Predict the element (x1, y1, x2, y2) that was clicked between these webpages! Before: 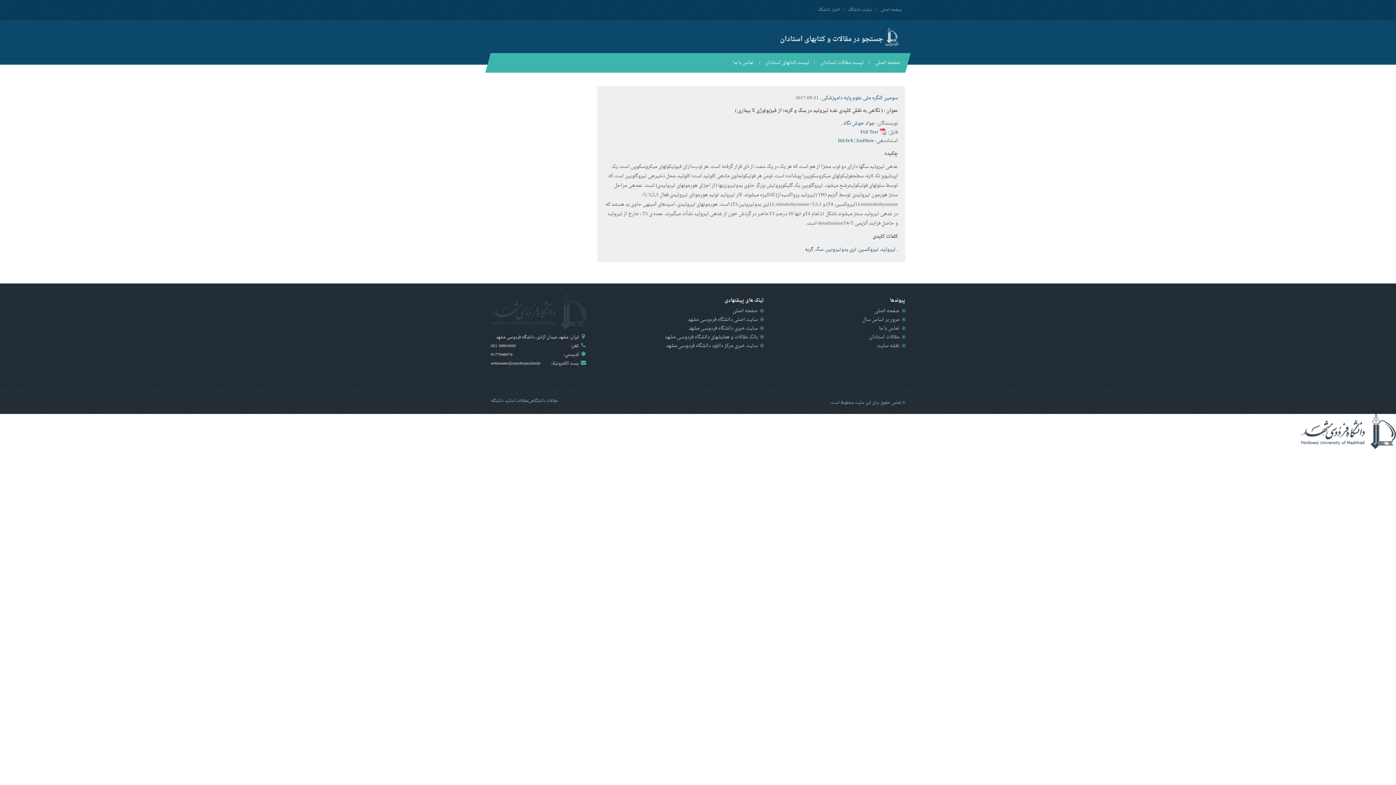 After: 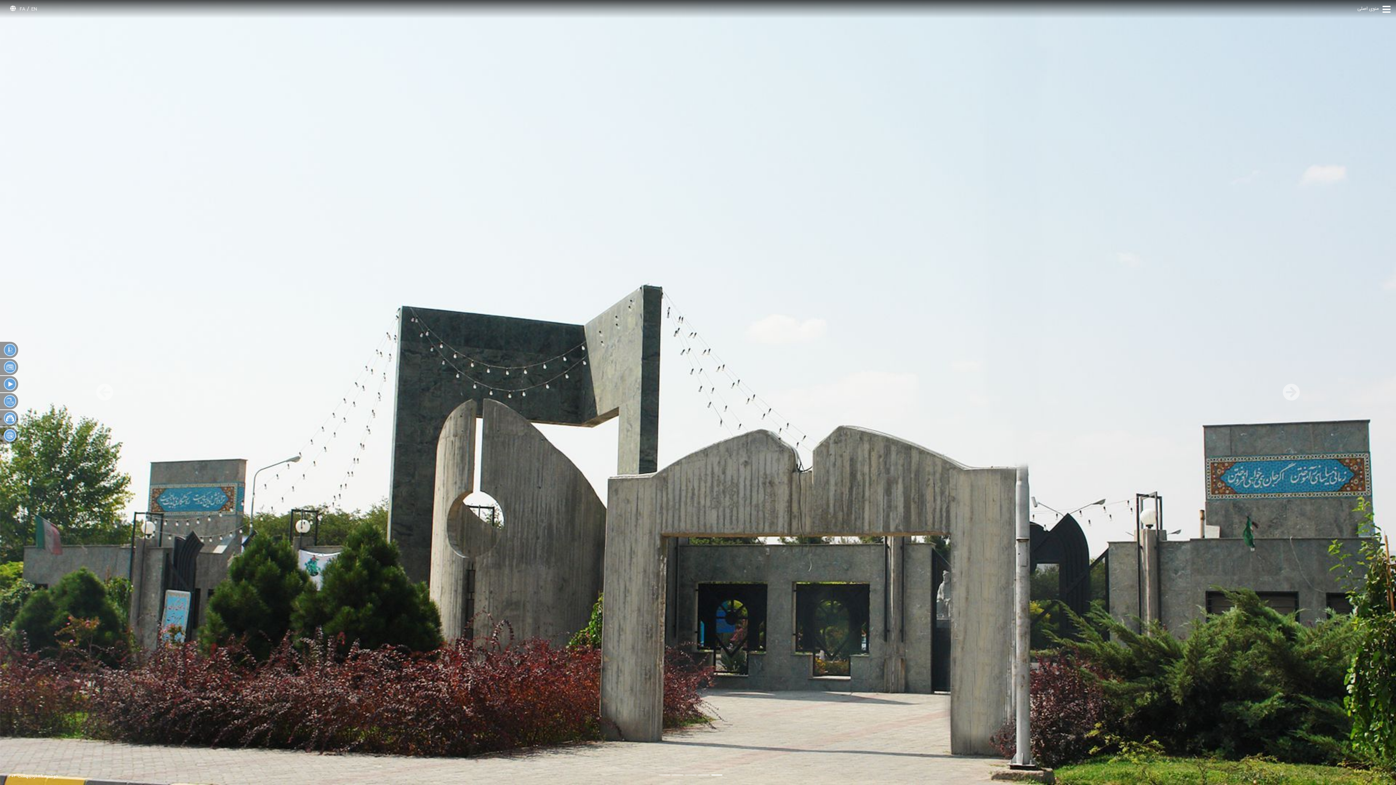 Action: bbox: (845, 0, 876, 20) label: سایت دانشگاه